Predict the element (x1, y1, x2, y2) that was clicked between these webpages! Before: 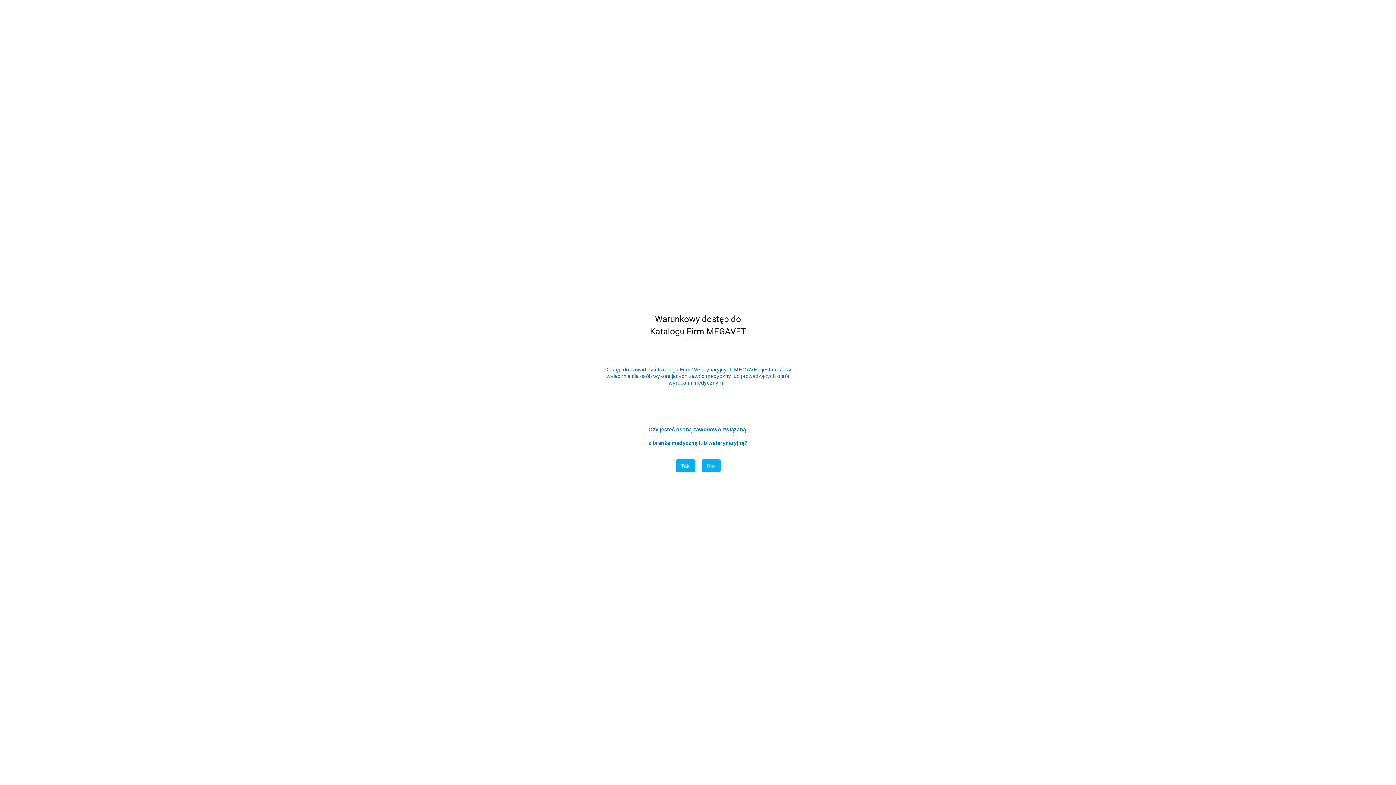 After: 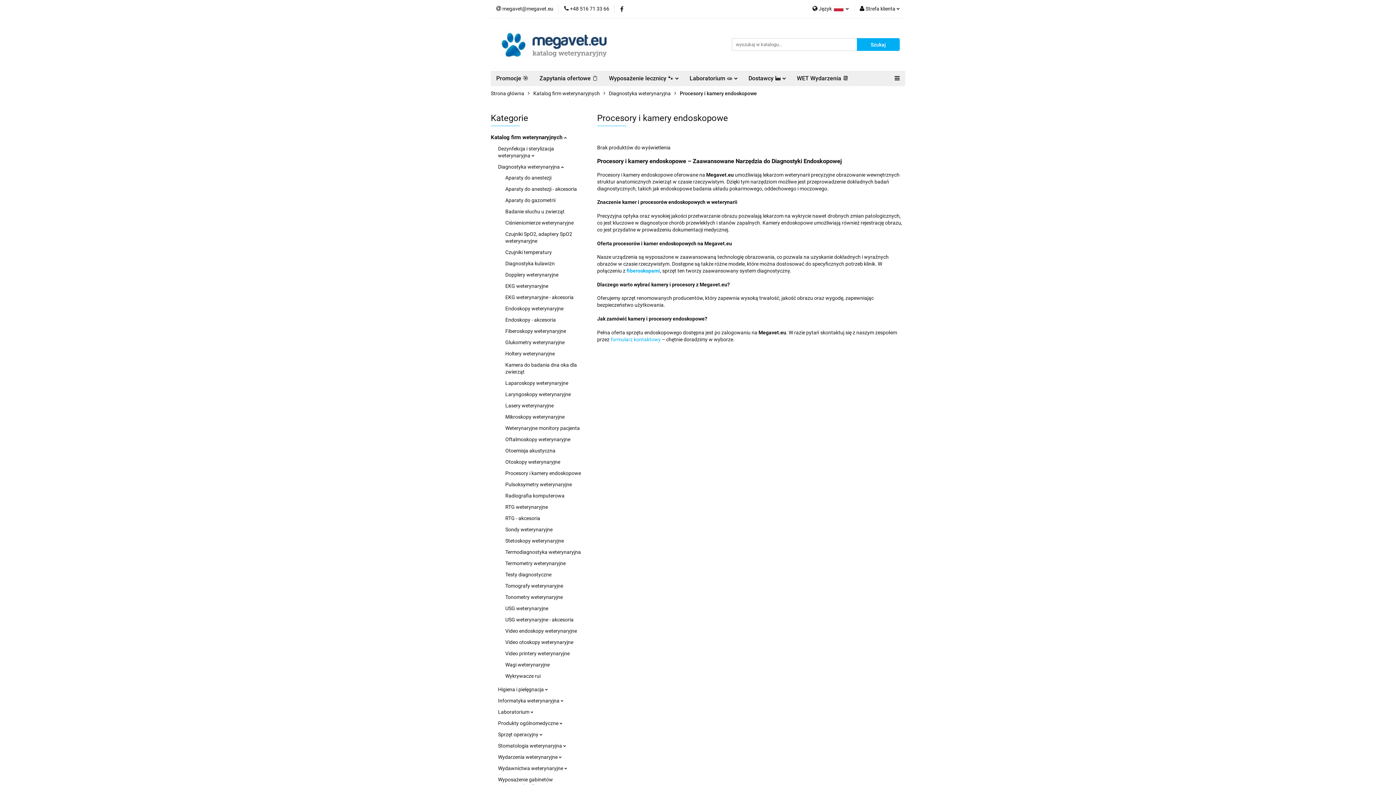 Action: label: Tak bbox: (675, 459, 695, 472)